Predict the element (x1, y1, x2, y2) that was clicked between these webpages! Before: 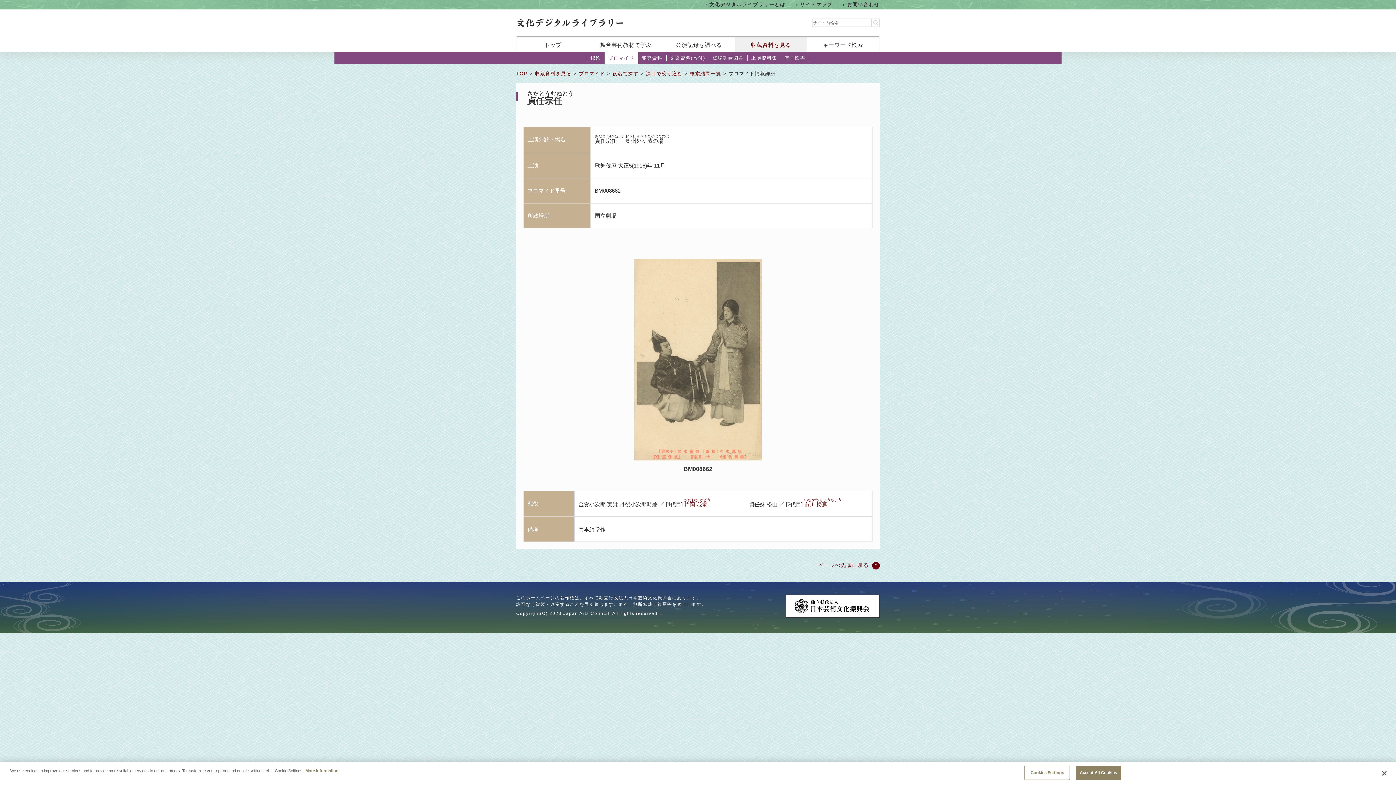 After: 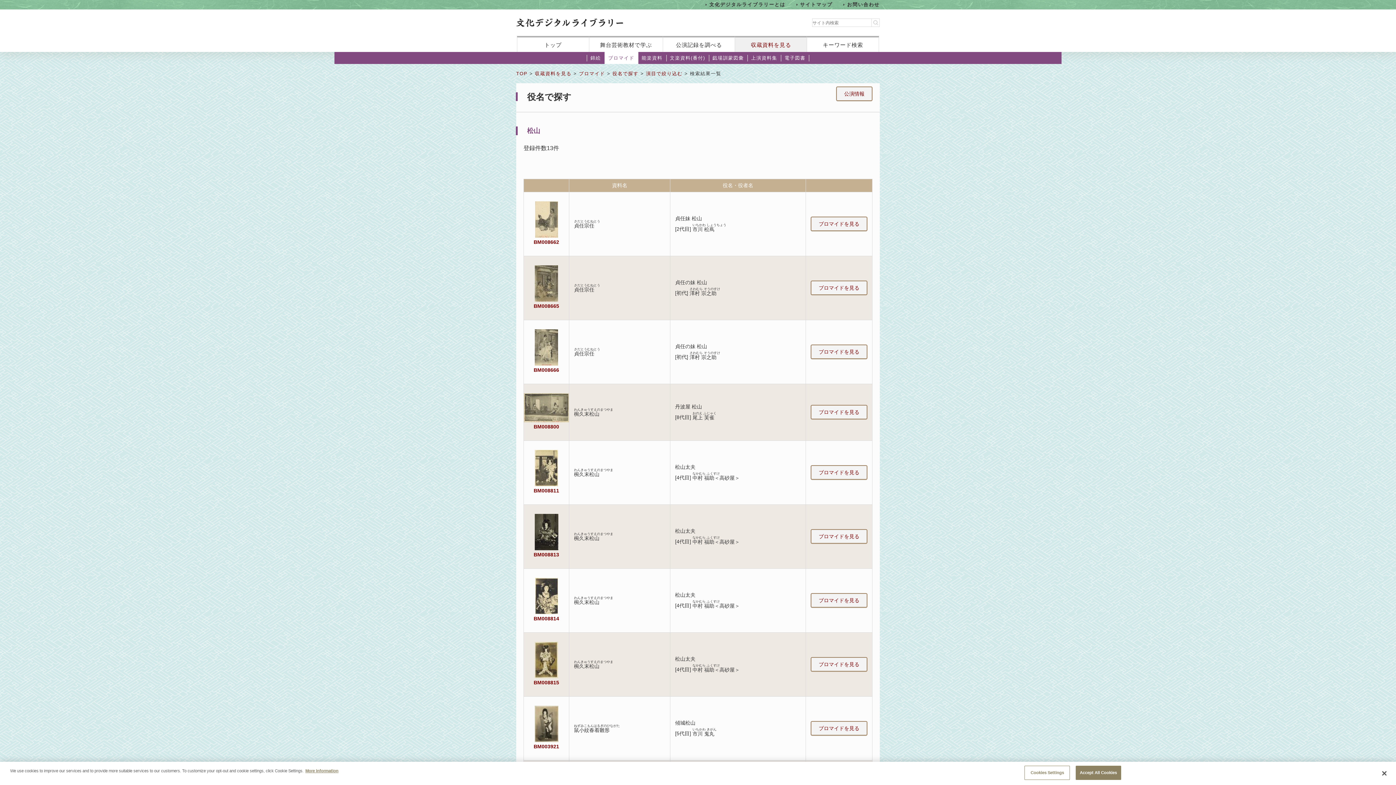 Action: bbox: (690, 70, 721, 76) label: 検索結果一覧